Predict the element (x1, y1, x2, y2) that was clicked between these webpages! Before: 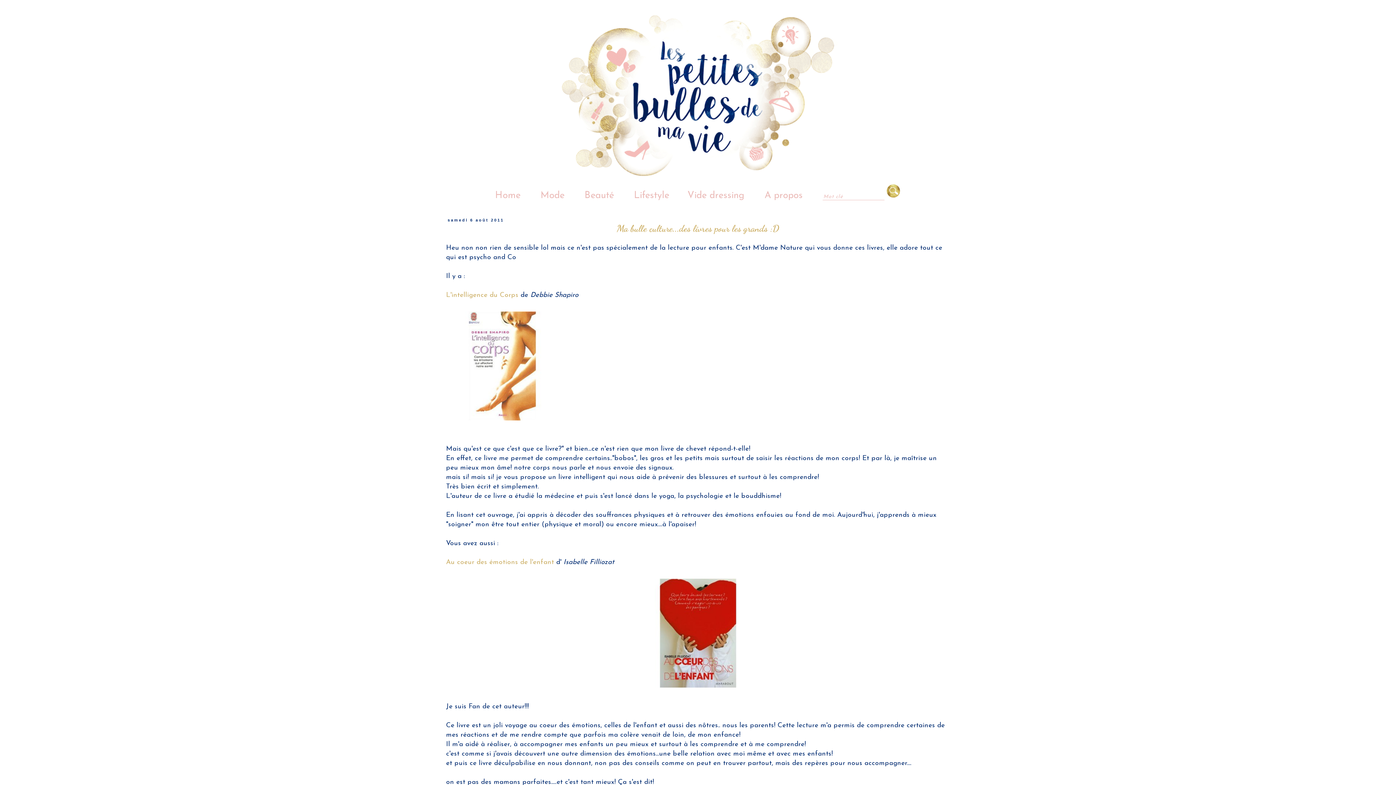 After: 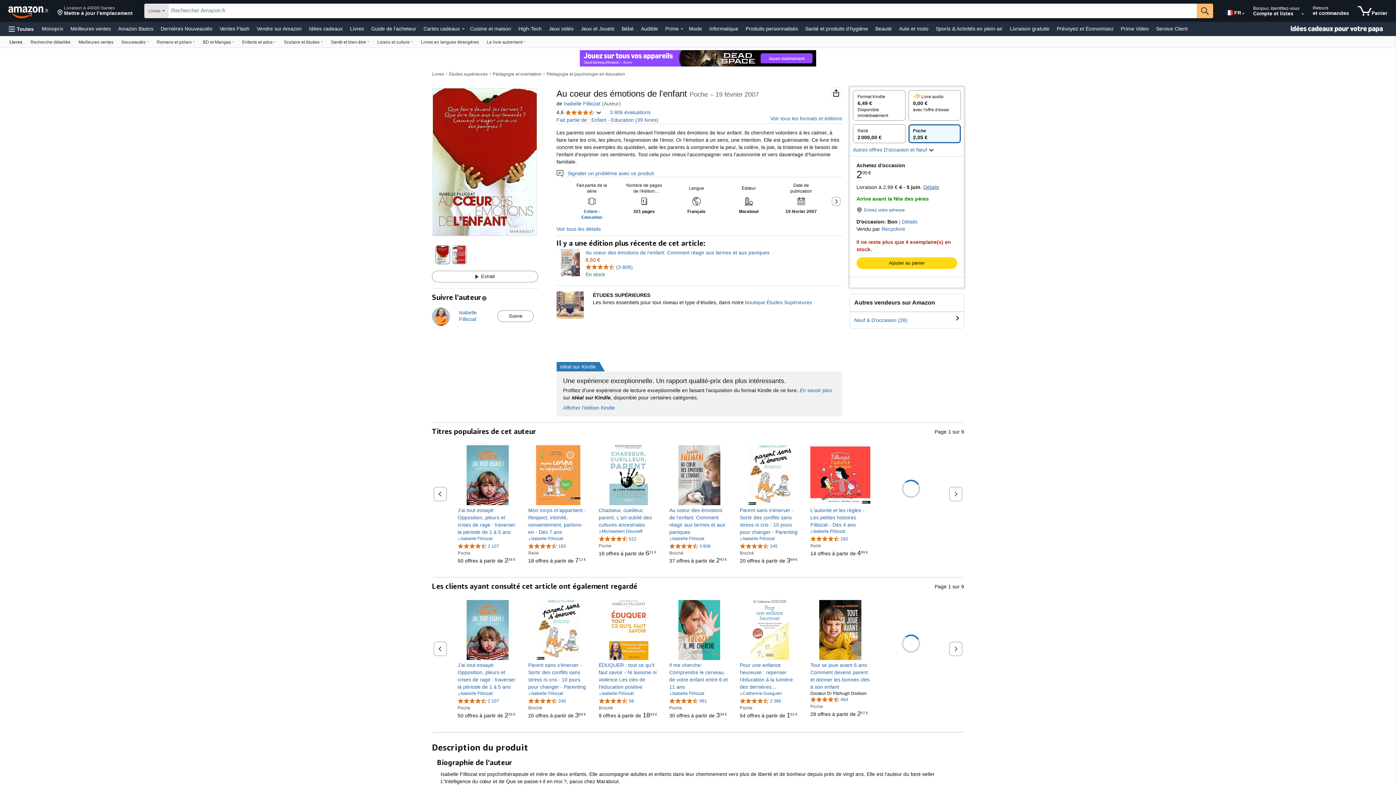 Action: label: Au coeur des émotions de l'enfant bbox: (446, 559, 554, 566)